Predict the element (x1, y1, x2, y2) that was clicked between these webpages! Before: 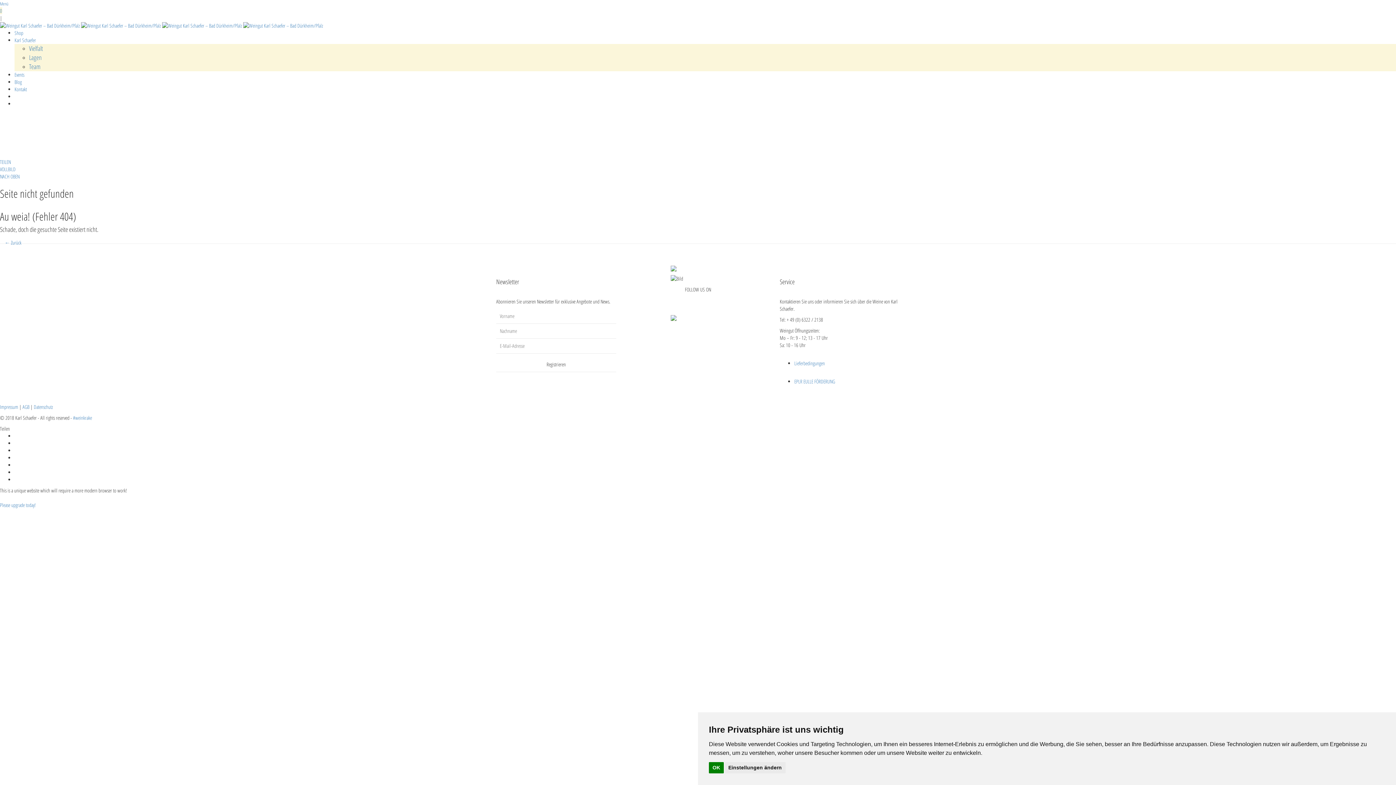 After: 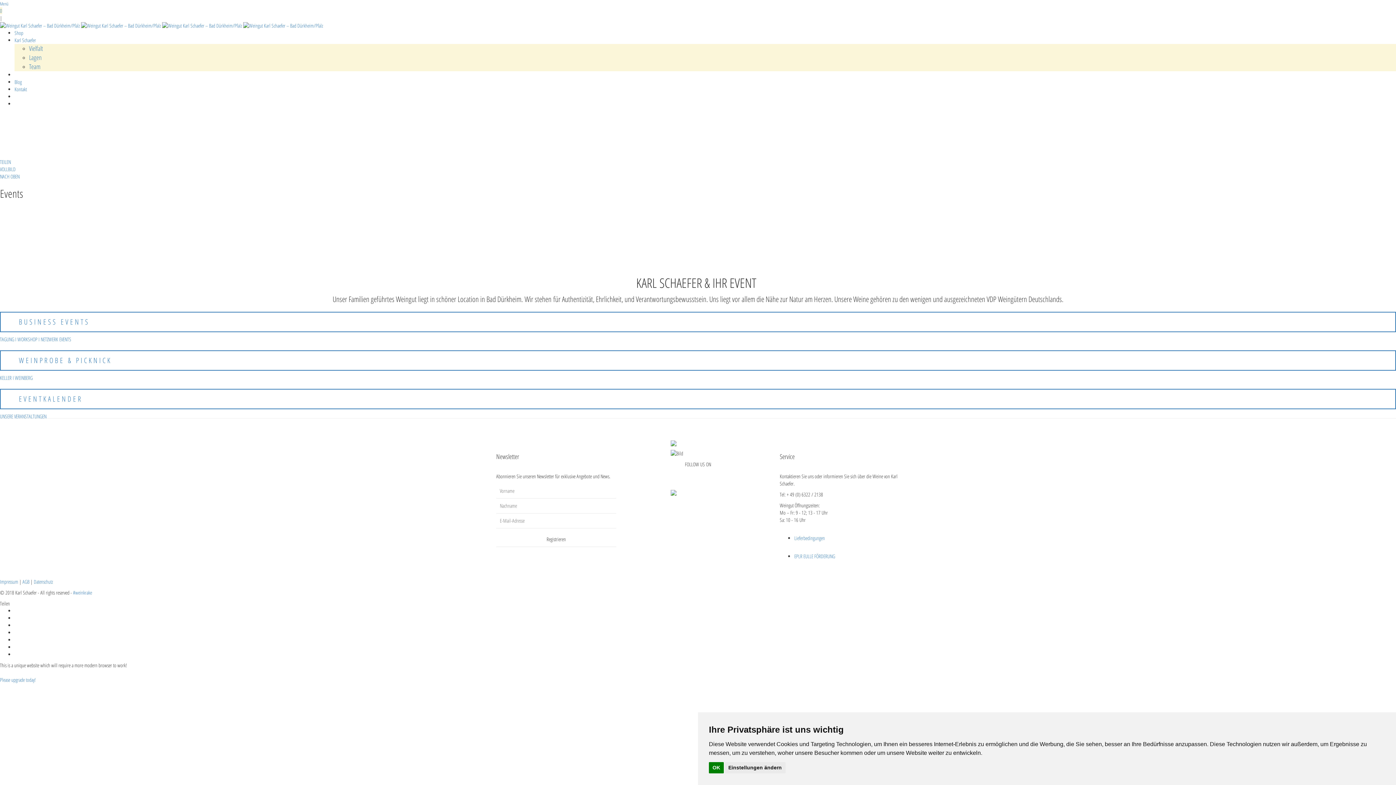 Action: bbox: (14, 71, 24, 78) label: Events